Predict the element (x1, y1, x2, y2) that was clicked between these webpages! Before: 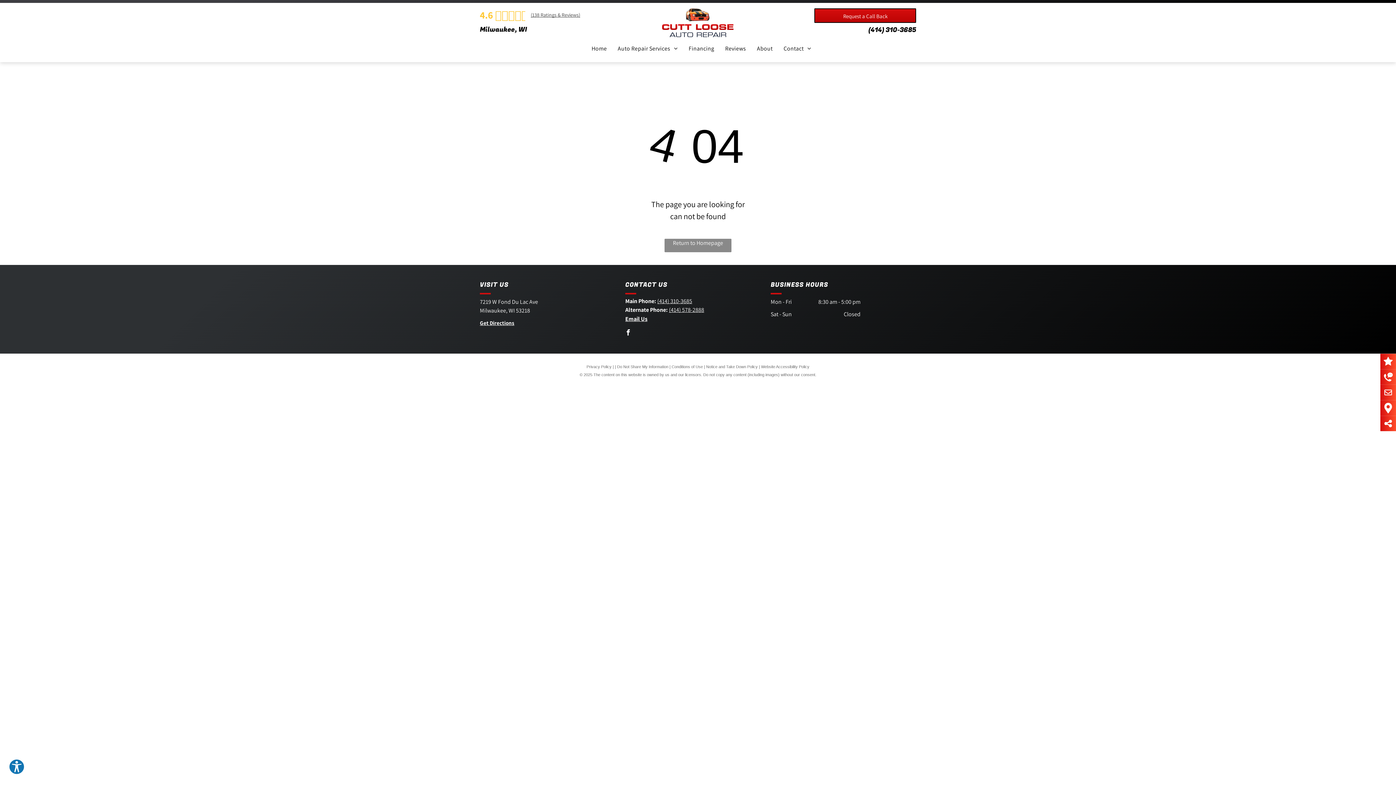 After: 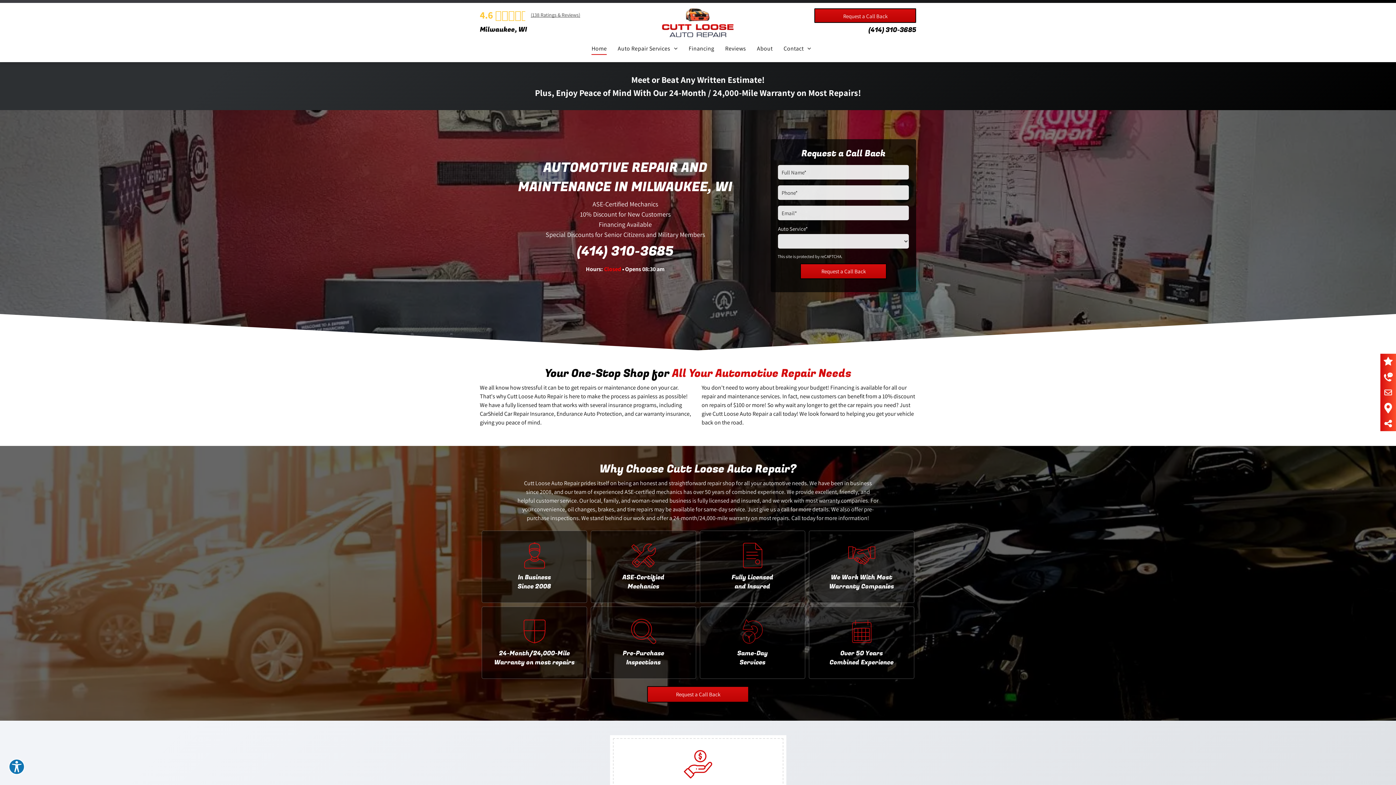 Action: bbox: (664, 239, 731, 252) label: Return to Homepage